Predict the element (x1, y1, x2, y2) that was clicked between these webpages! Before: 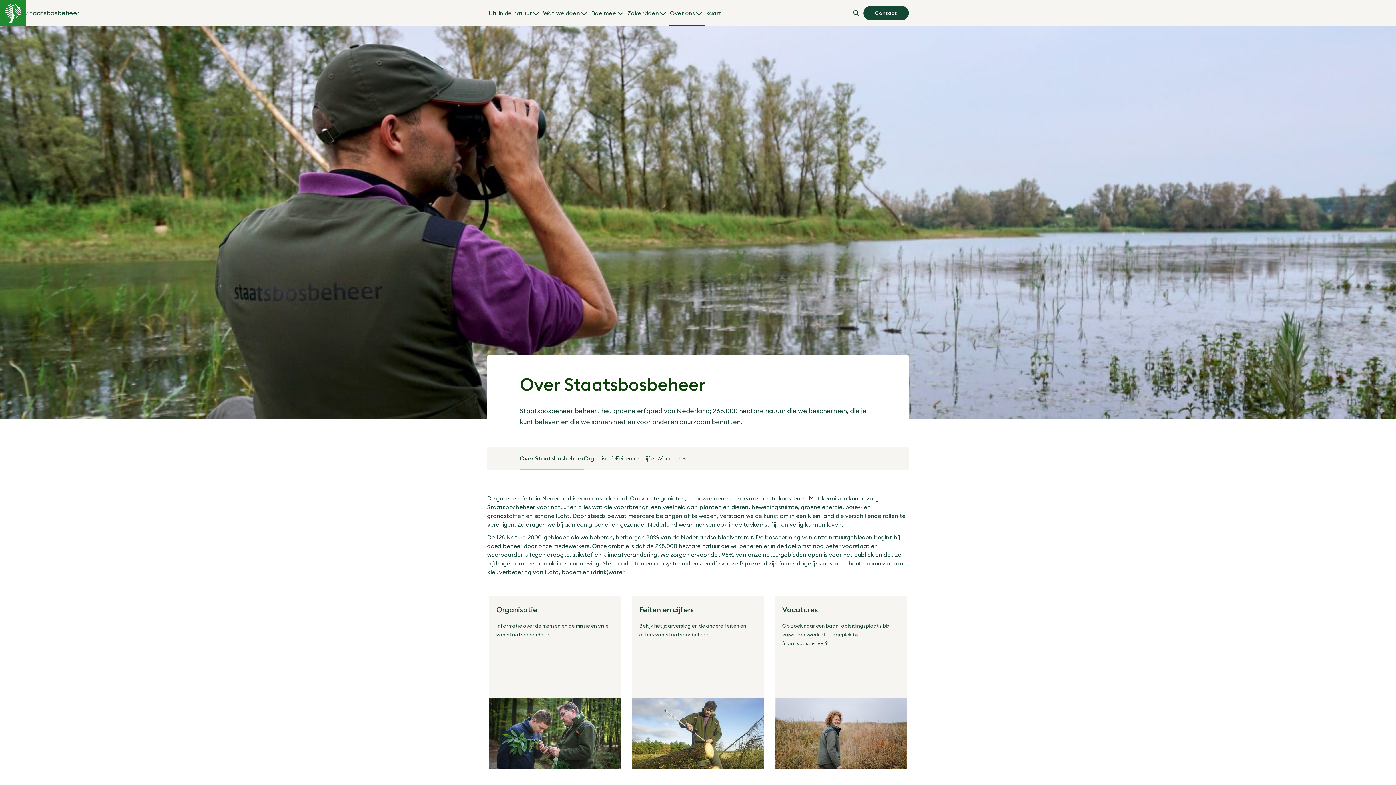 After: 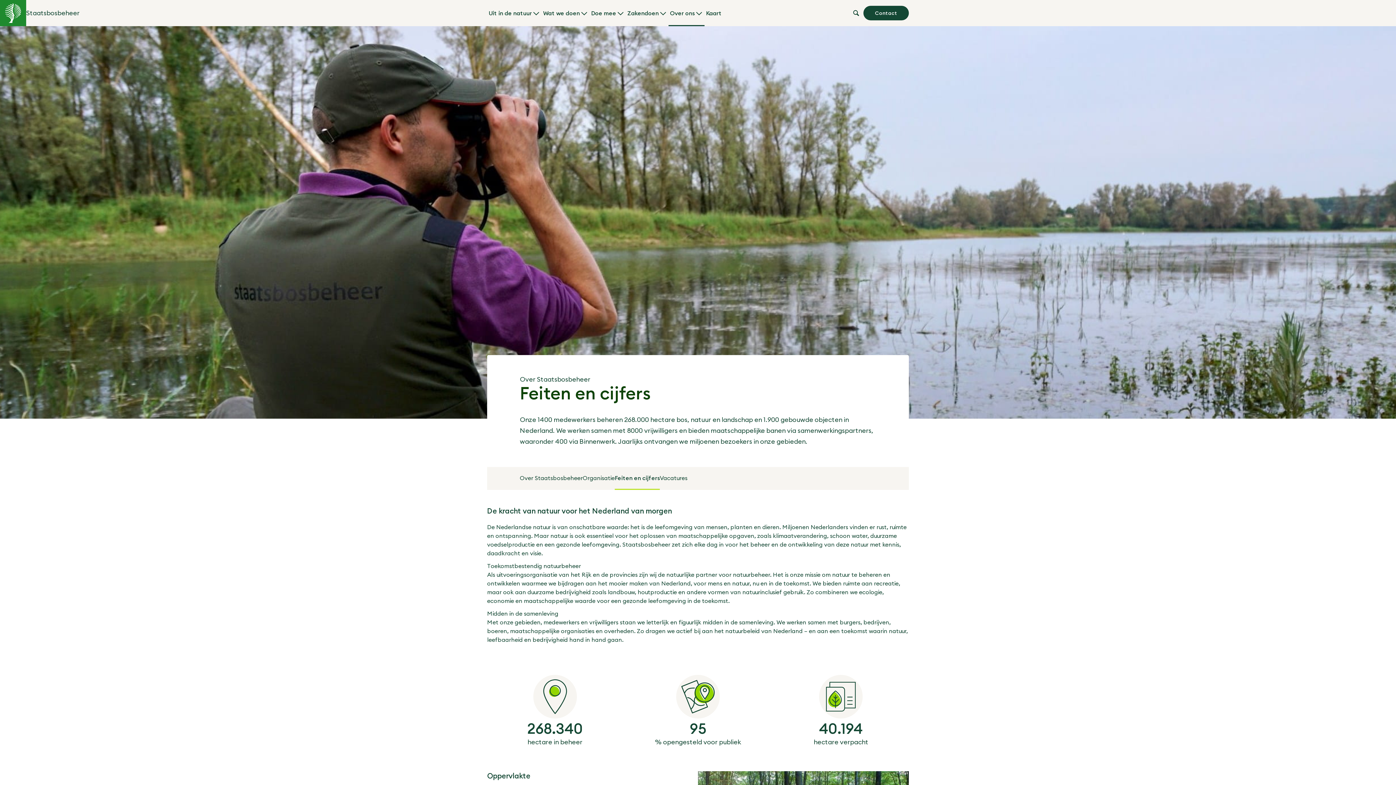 Action: label: Feiten en cijfers bbox: (616, 447, 658, 470)